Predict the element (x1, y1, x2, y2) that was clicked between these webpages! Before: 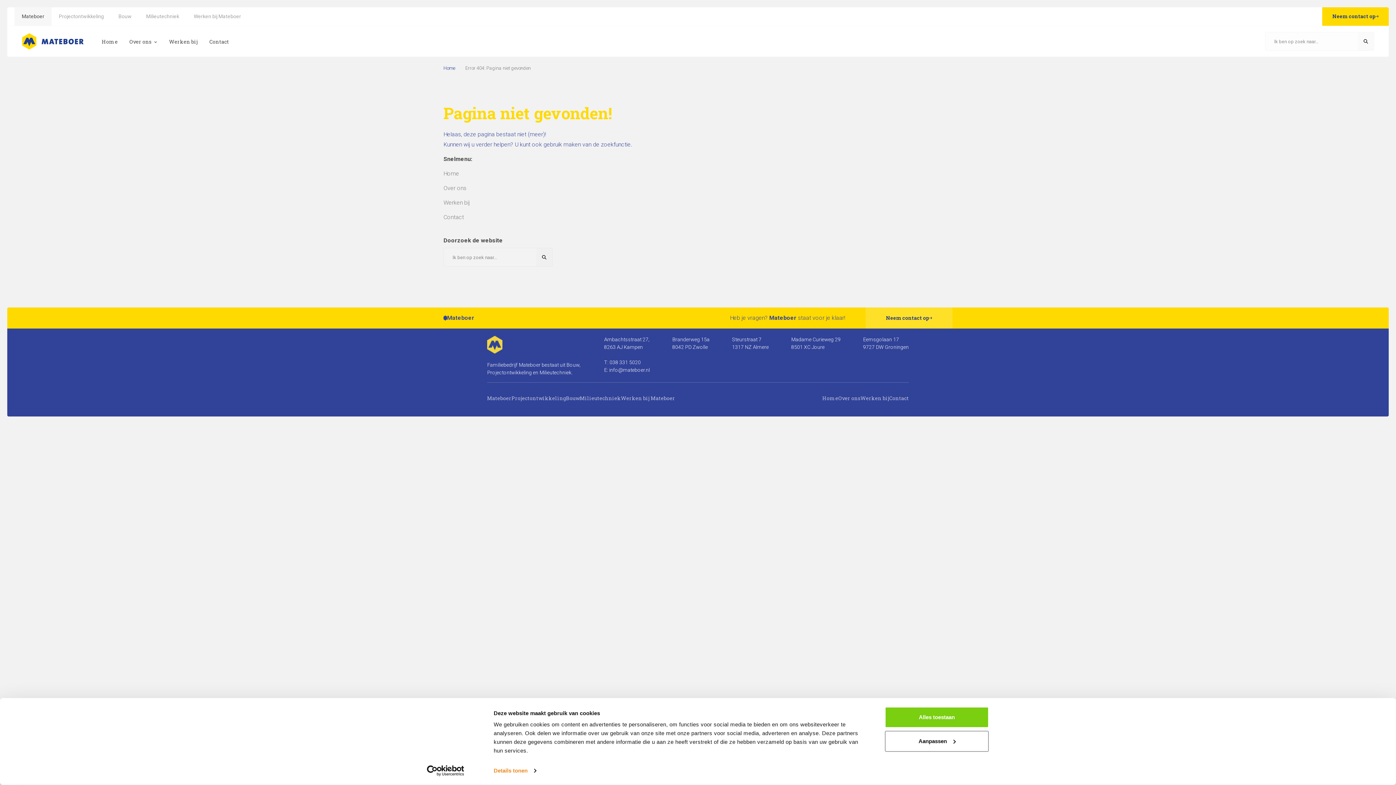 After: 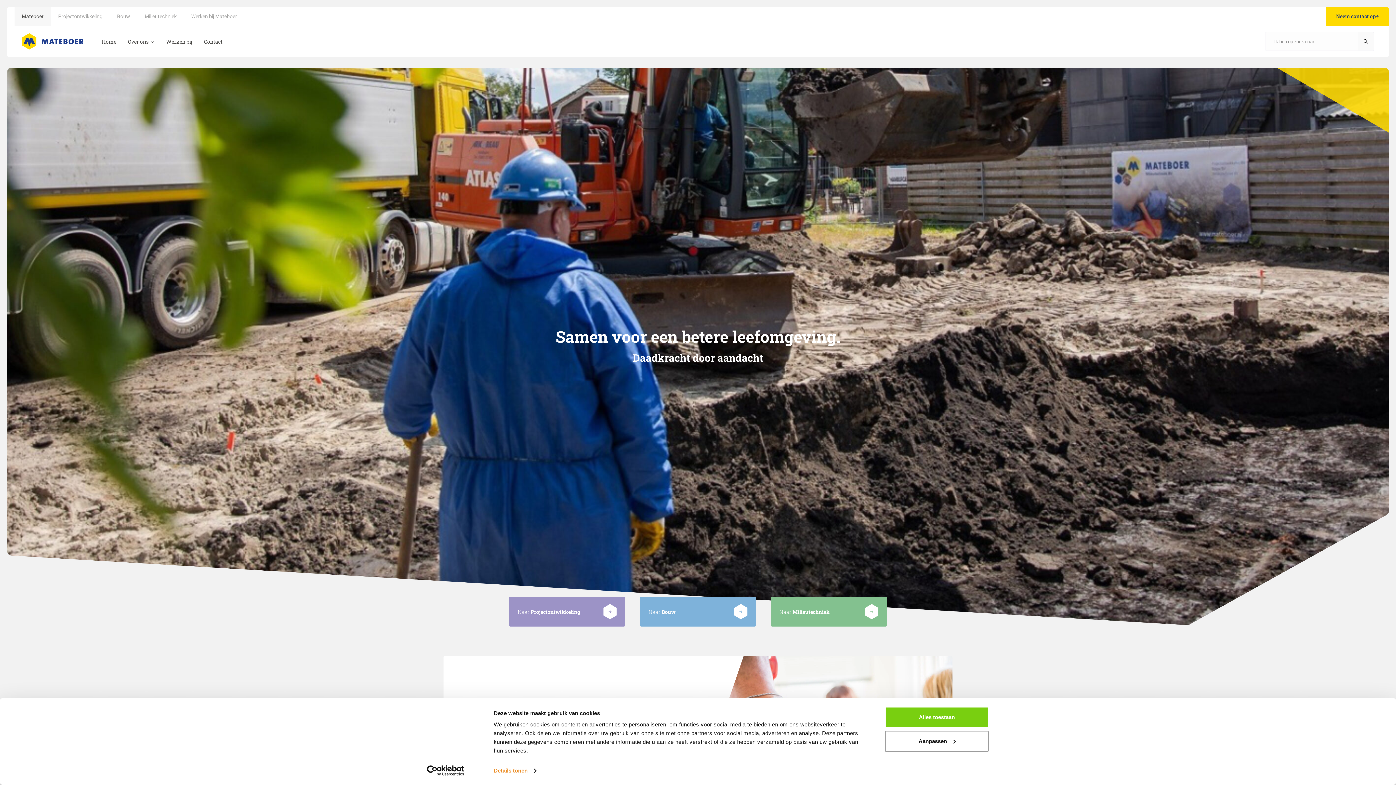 Action: bbox: (487, 388, 511, 402) label: Mateboer